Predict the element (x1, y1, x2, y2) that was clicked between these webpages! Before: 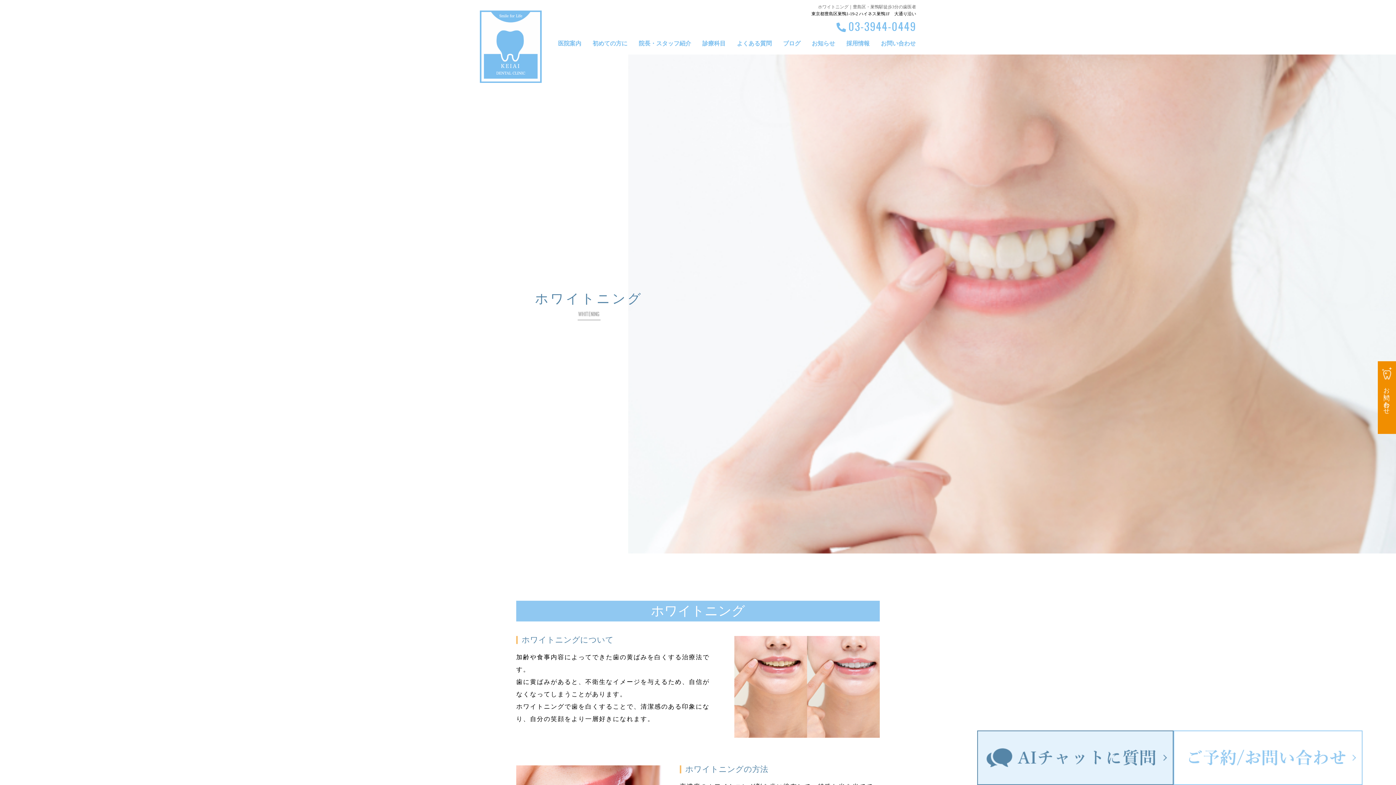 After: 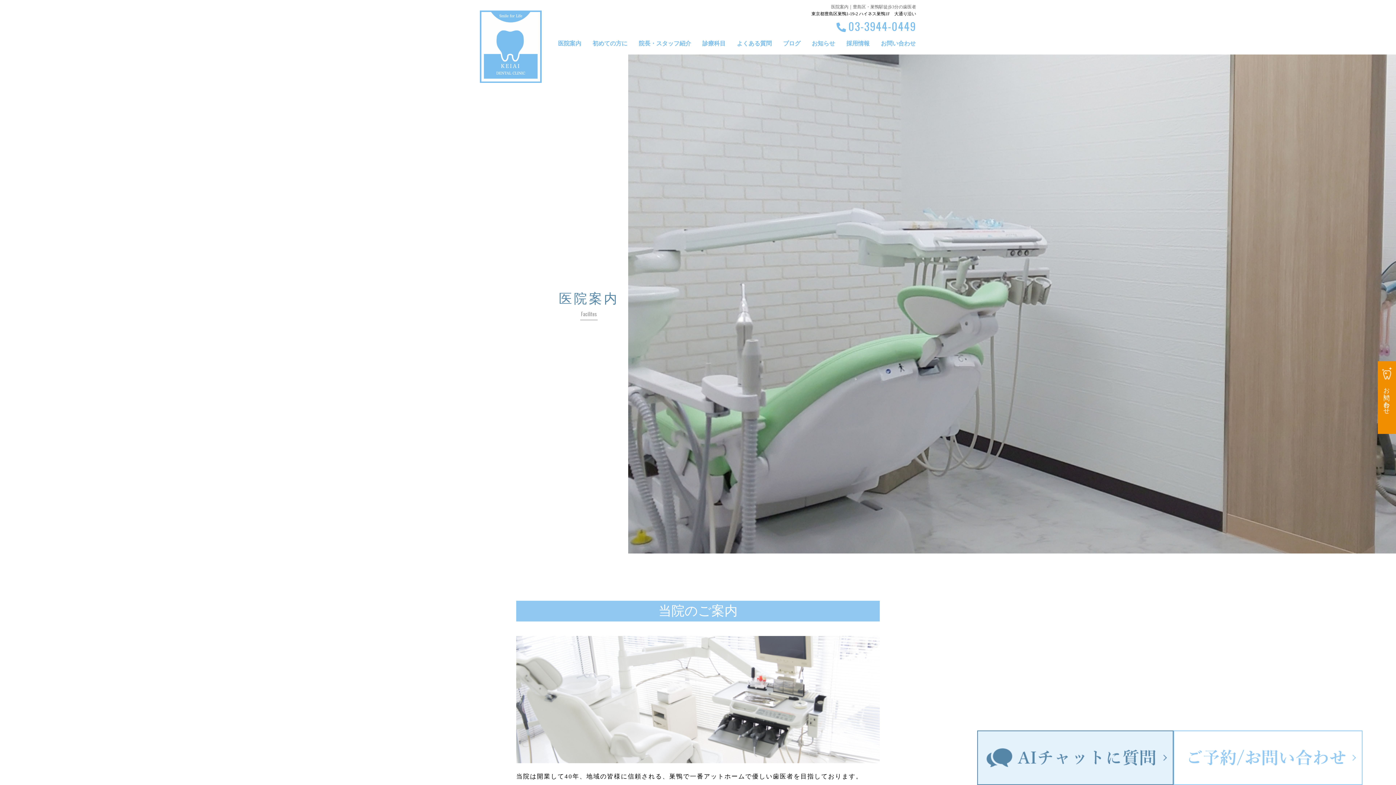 Action: label: 医院案内 bbox: (557, 40, 581, 48)